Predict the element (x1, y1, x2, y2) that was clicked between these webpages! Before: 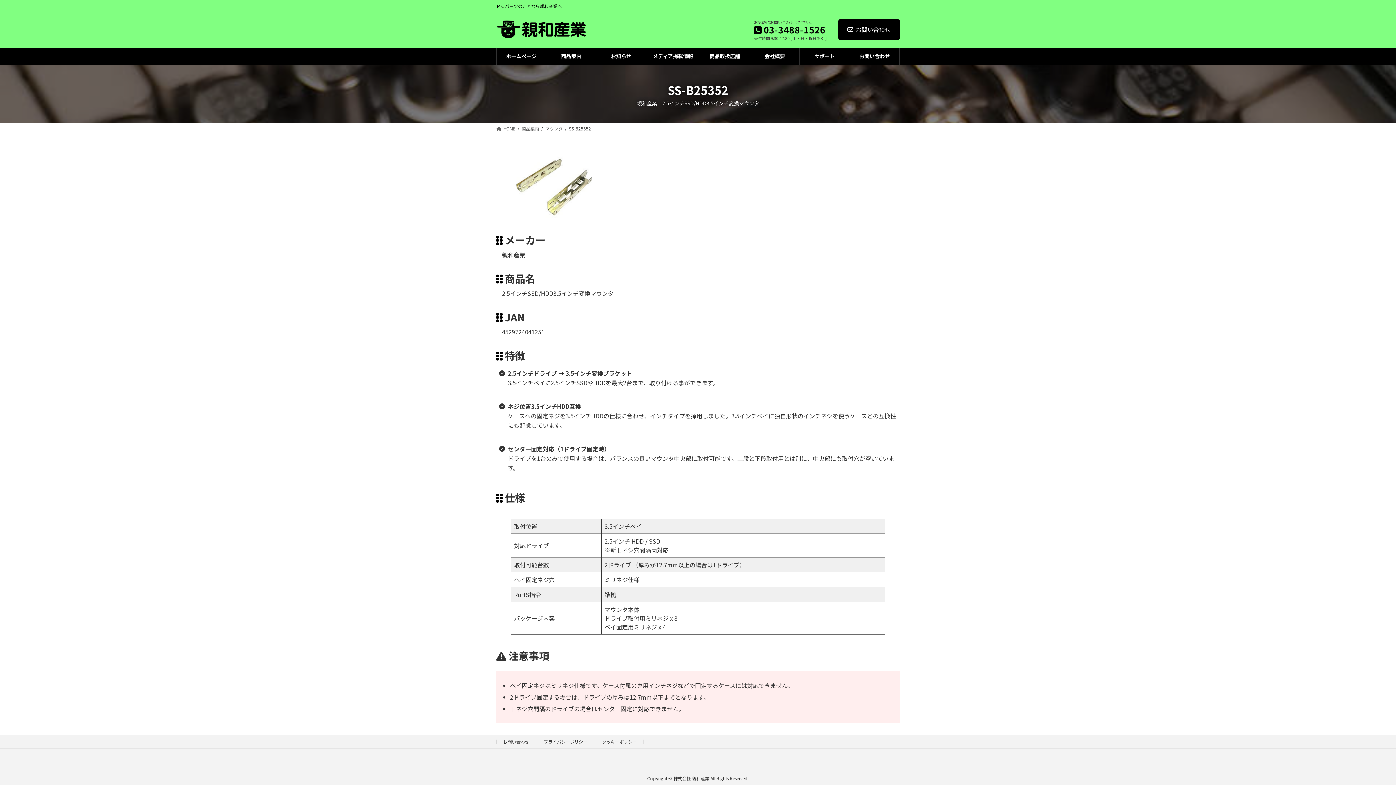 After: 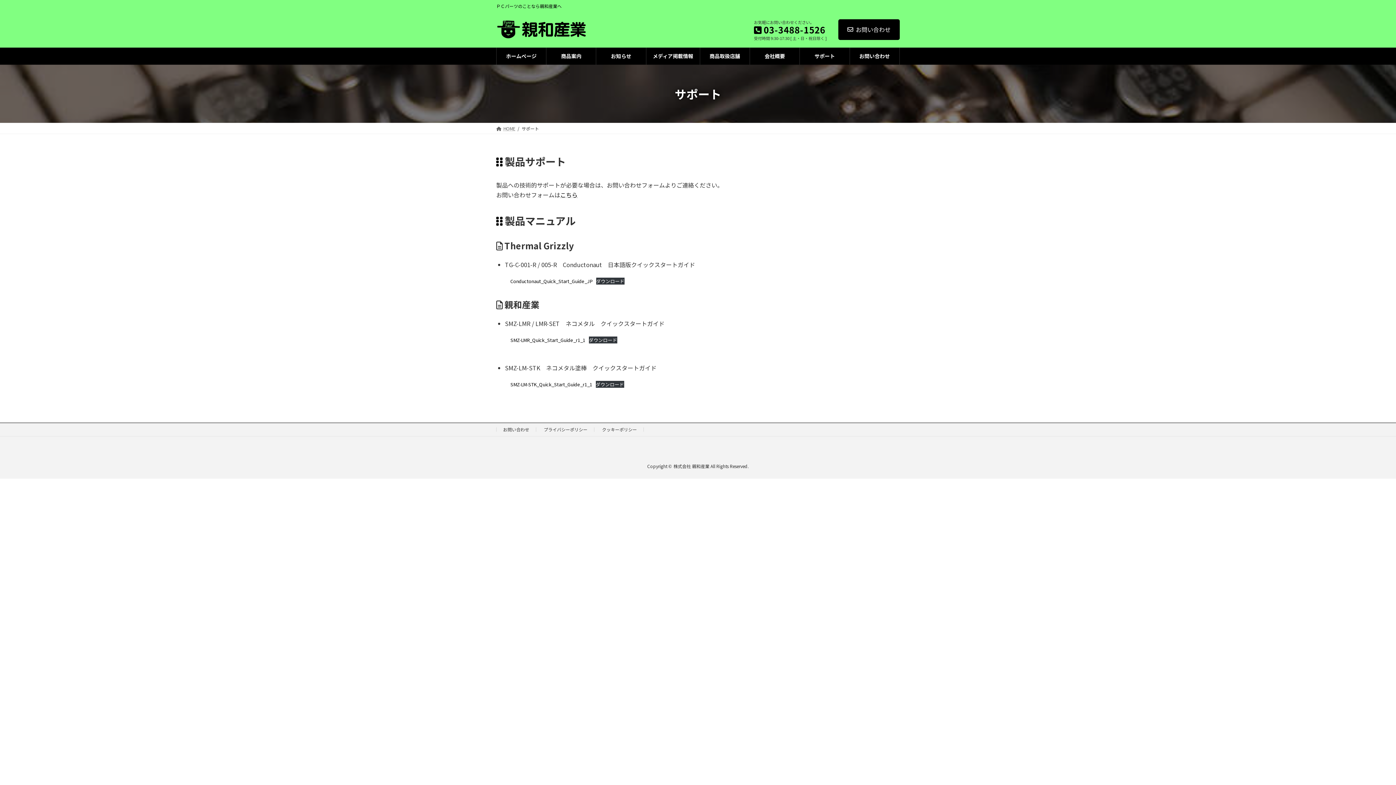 Action: label: サポート bbox: (800, 47, 849, 64)